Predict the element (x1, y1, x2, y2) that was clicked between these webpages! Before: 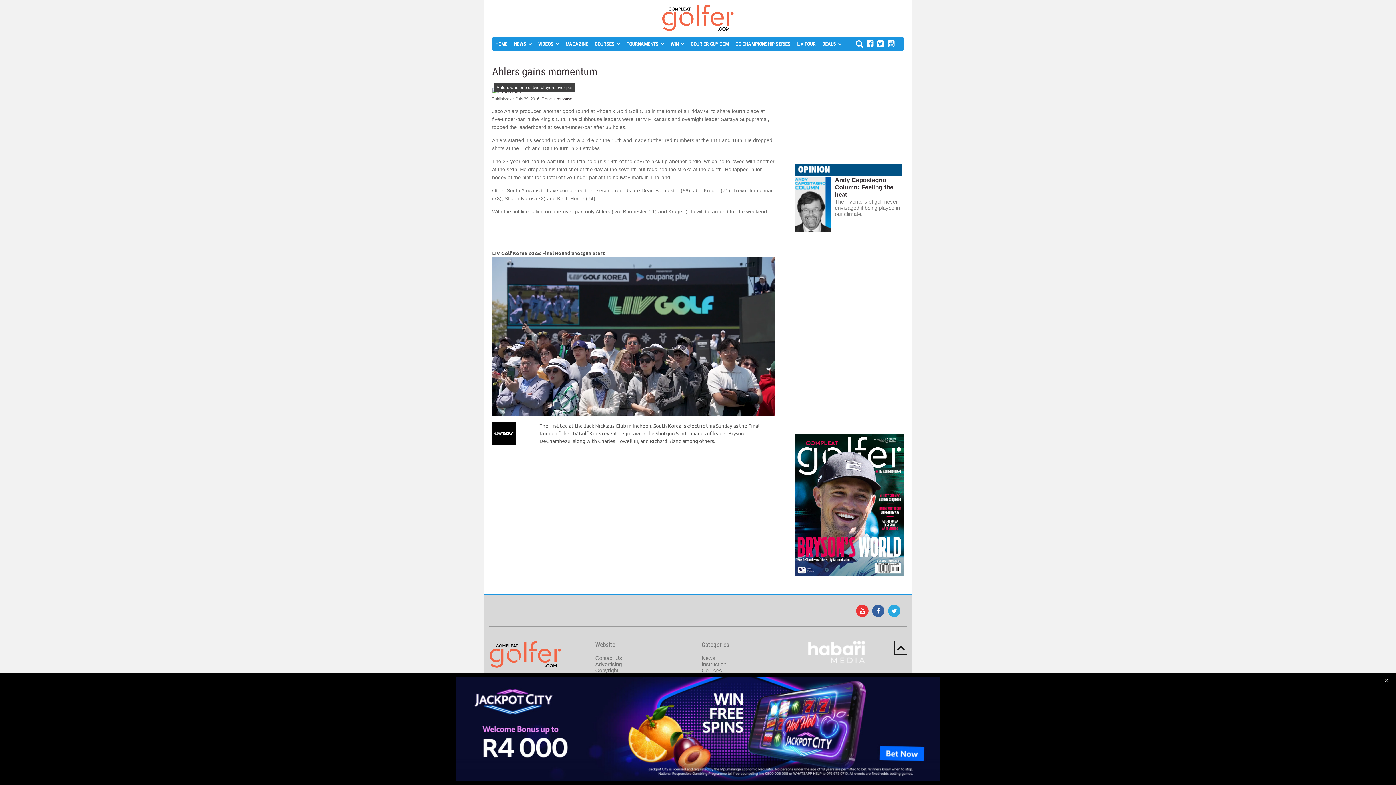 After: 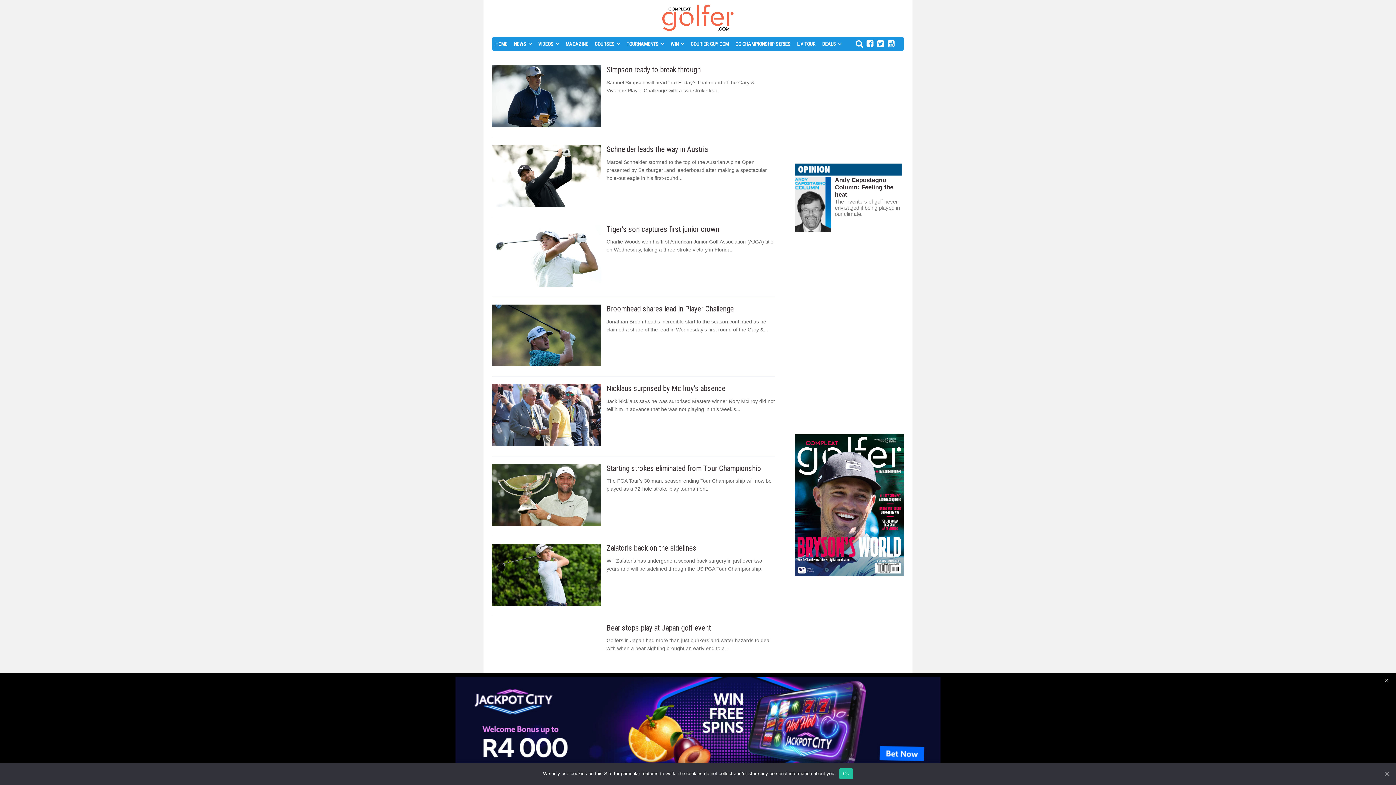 Action: label: NEWS bbox: (510, 37, 535, 50)